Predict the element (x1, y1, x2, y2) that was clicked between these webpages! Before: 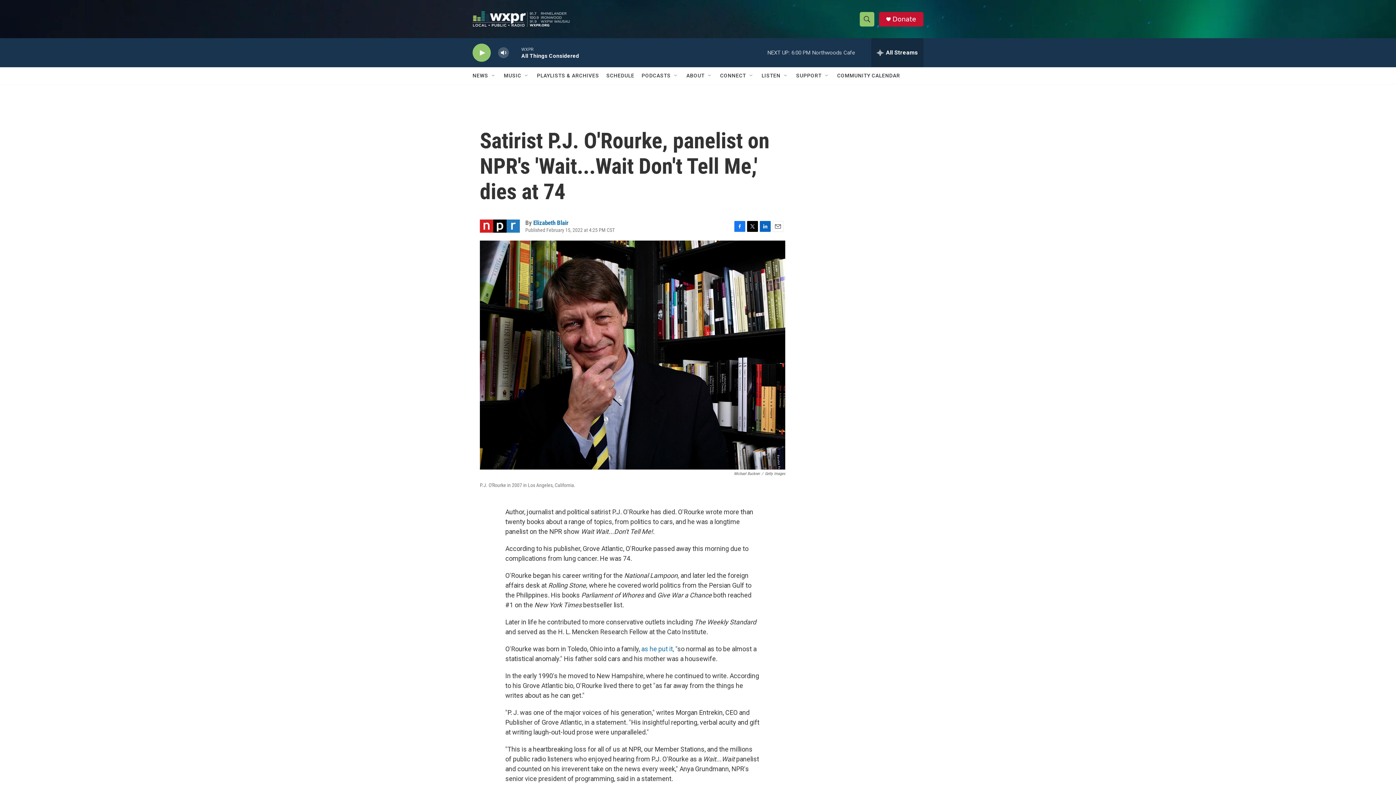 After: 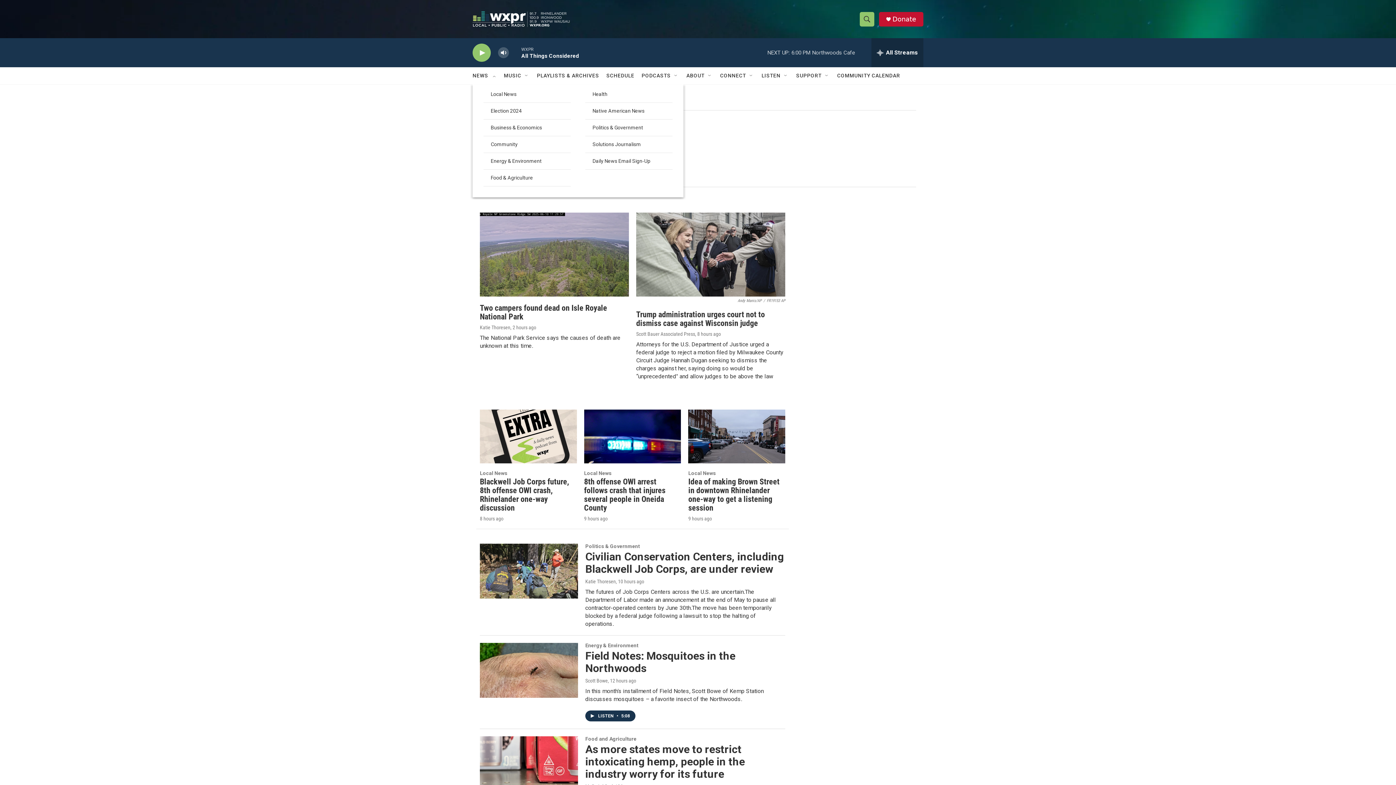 Action: bbox: (472, 67, 488, 84) label: NEWS